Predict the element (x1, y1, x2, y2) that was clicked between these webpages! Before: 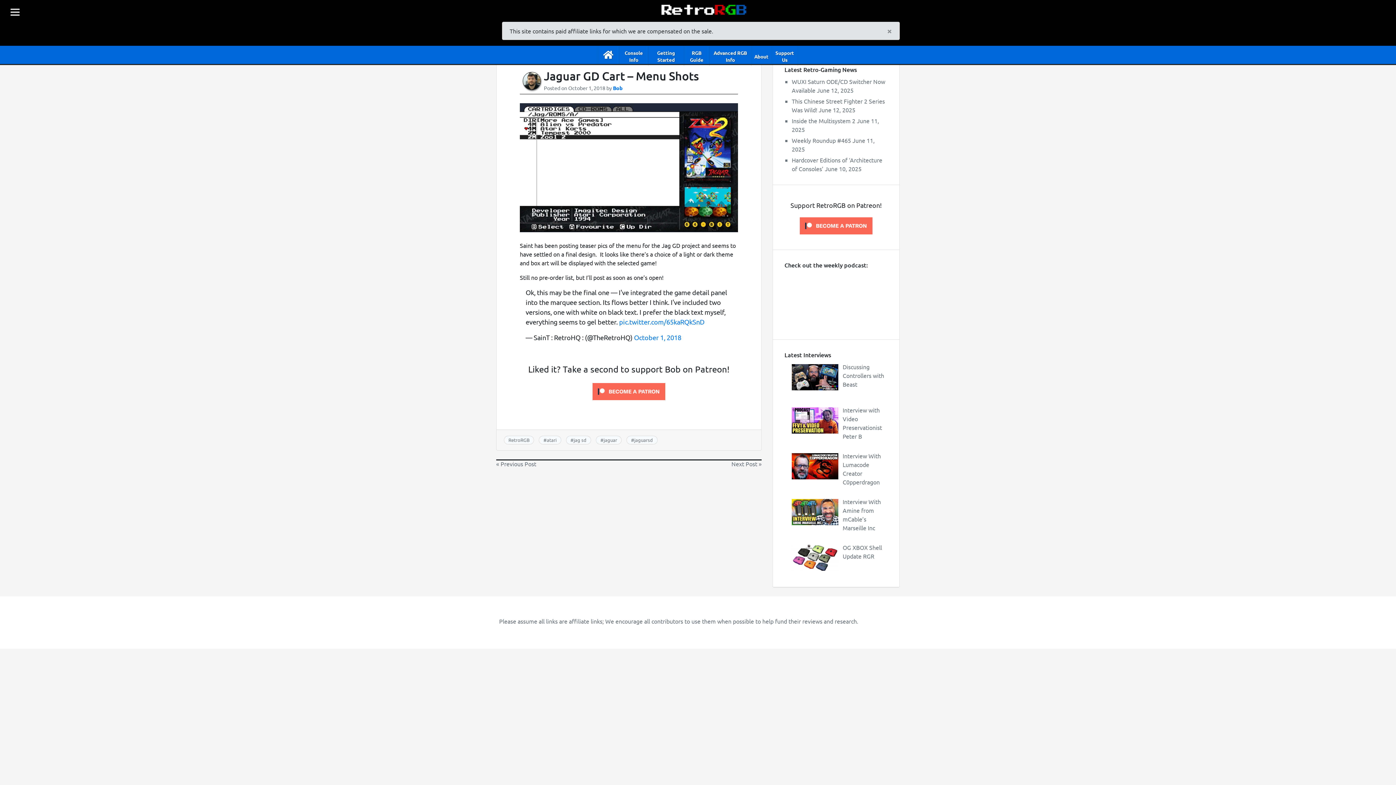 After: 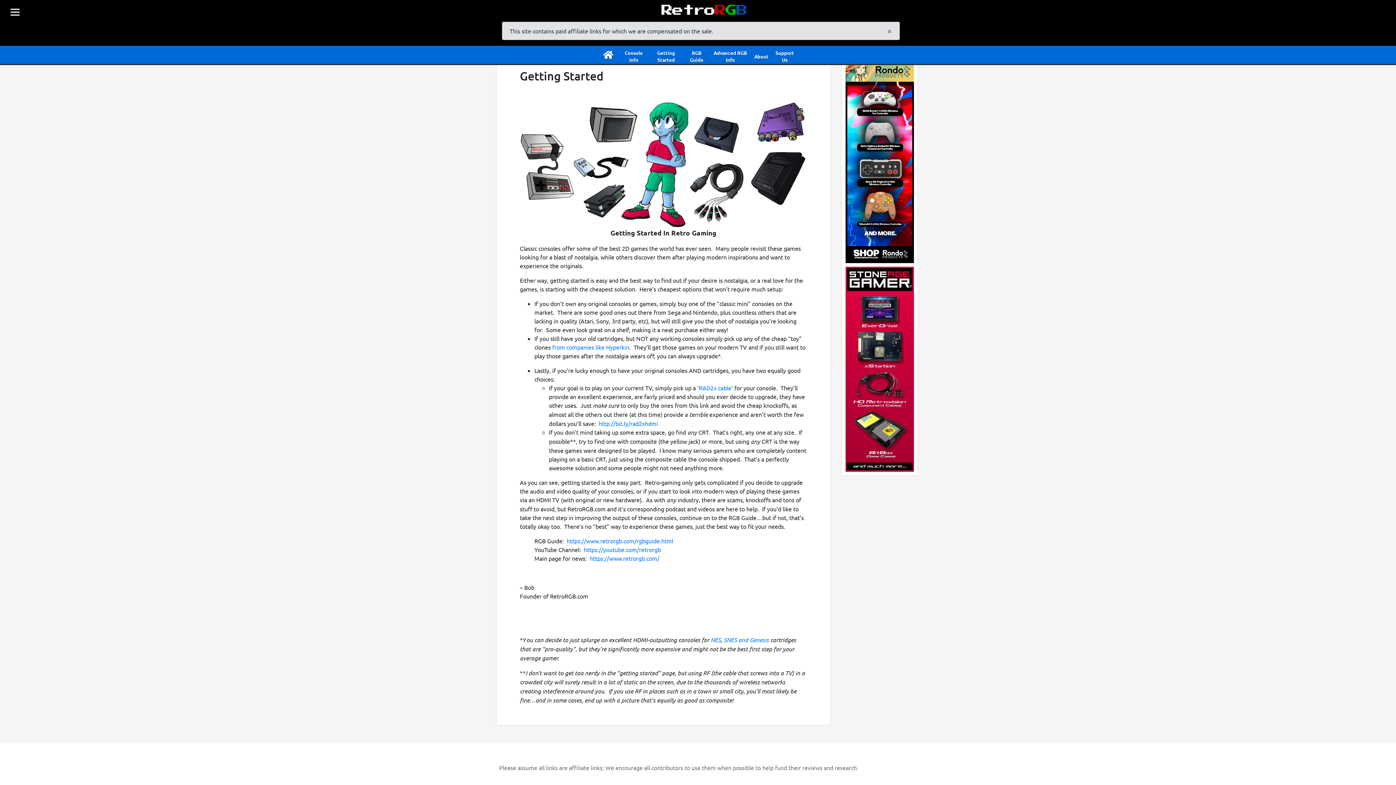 Action: bbox: (648, 43, 683, 66) label: Getting Started